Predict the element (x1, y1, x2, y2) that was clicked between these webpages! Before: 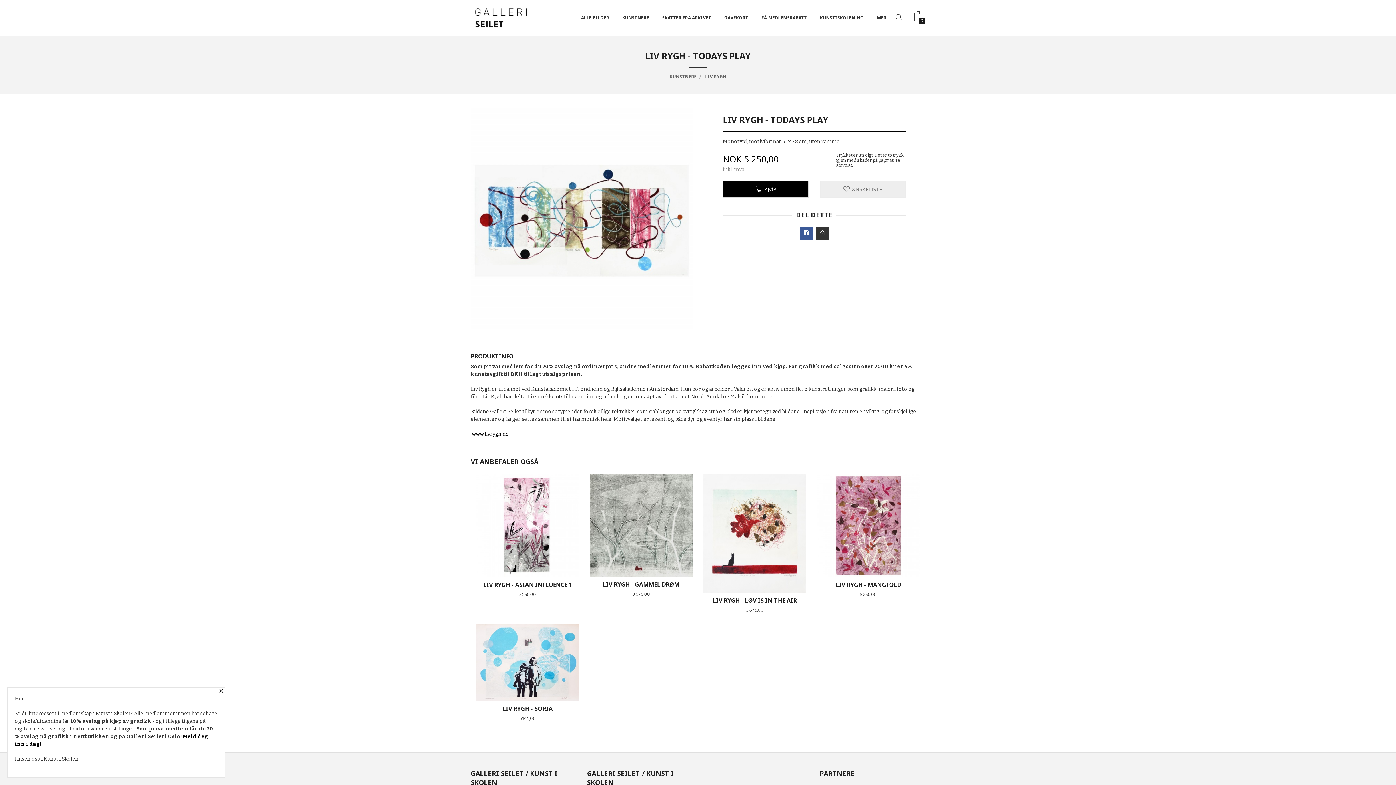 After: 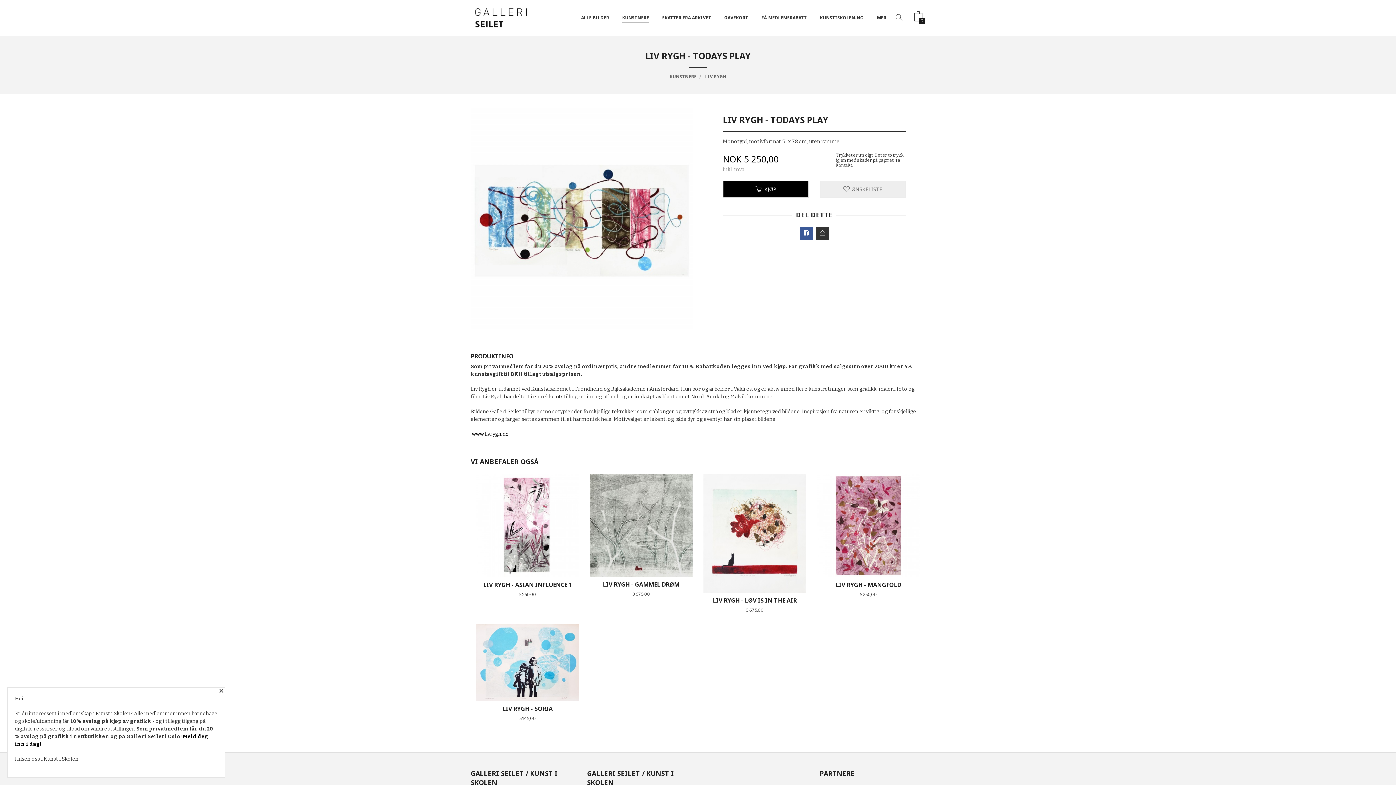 Action: bbox: (799, 227, 812, 240)